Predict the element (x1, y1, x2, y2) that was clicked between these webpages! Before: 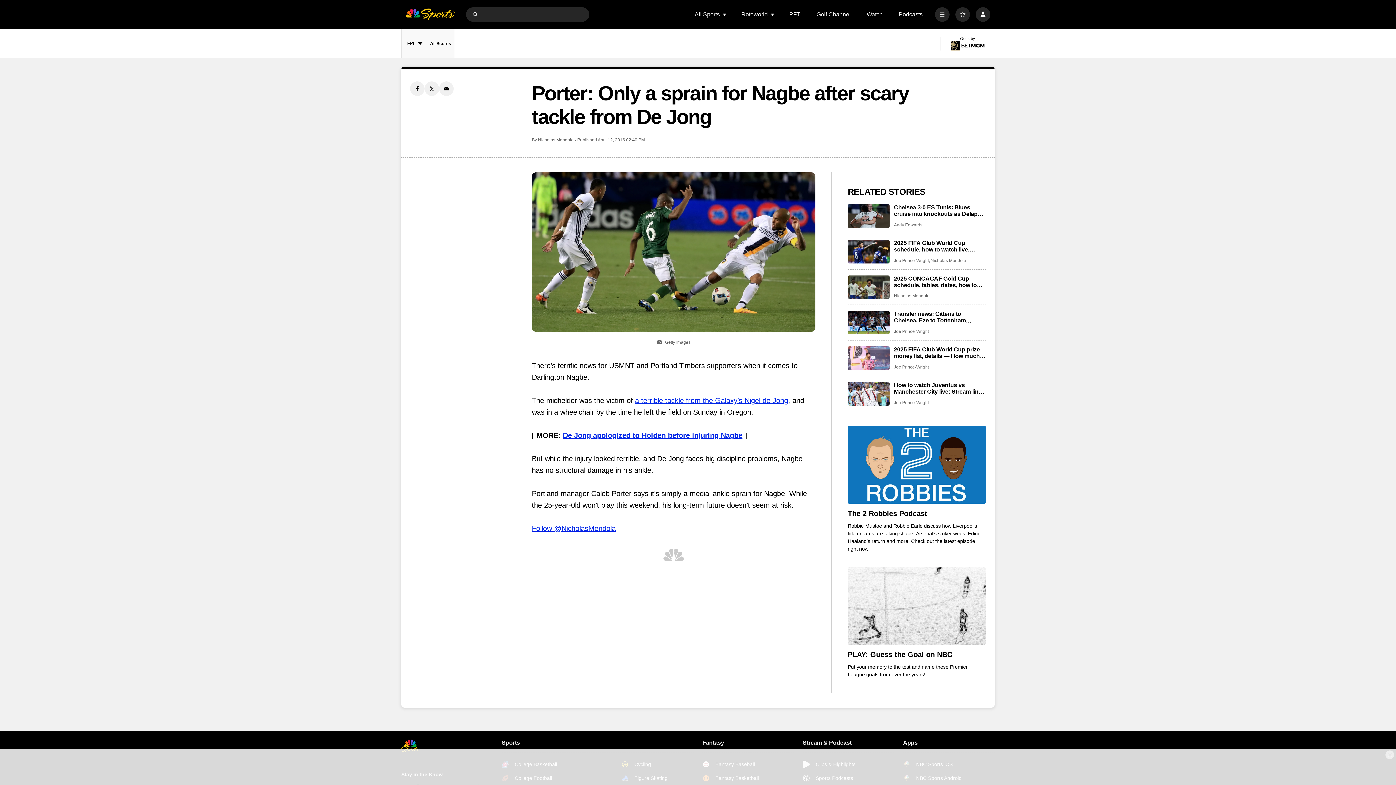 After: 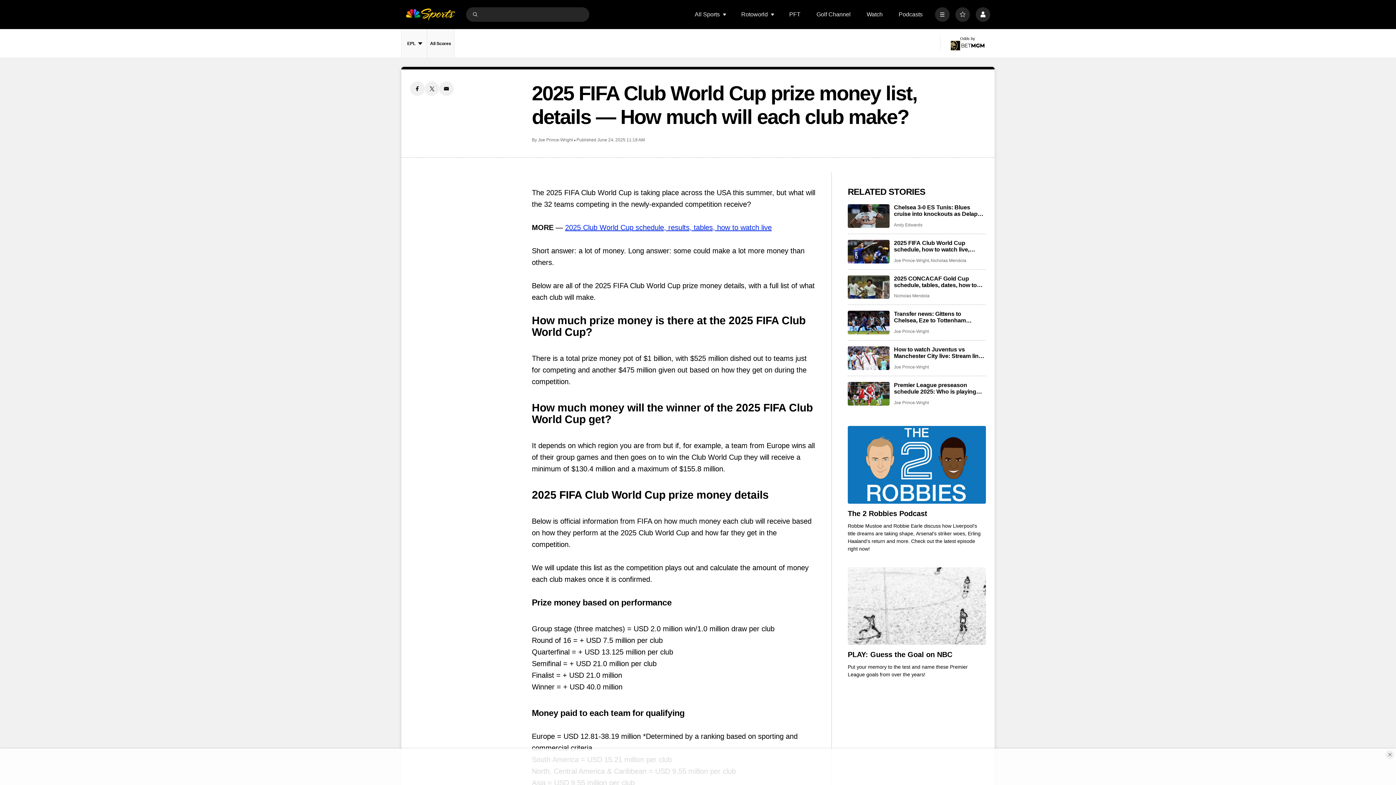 Action: bbox: (848, 346, 889, 370) label: 2025 FIFA Club World Cup prize money list, details — How much will each club make?